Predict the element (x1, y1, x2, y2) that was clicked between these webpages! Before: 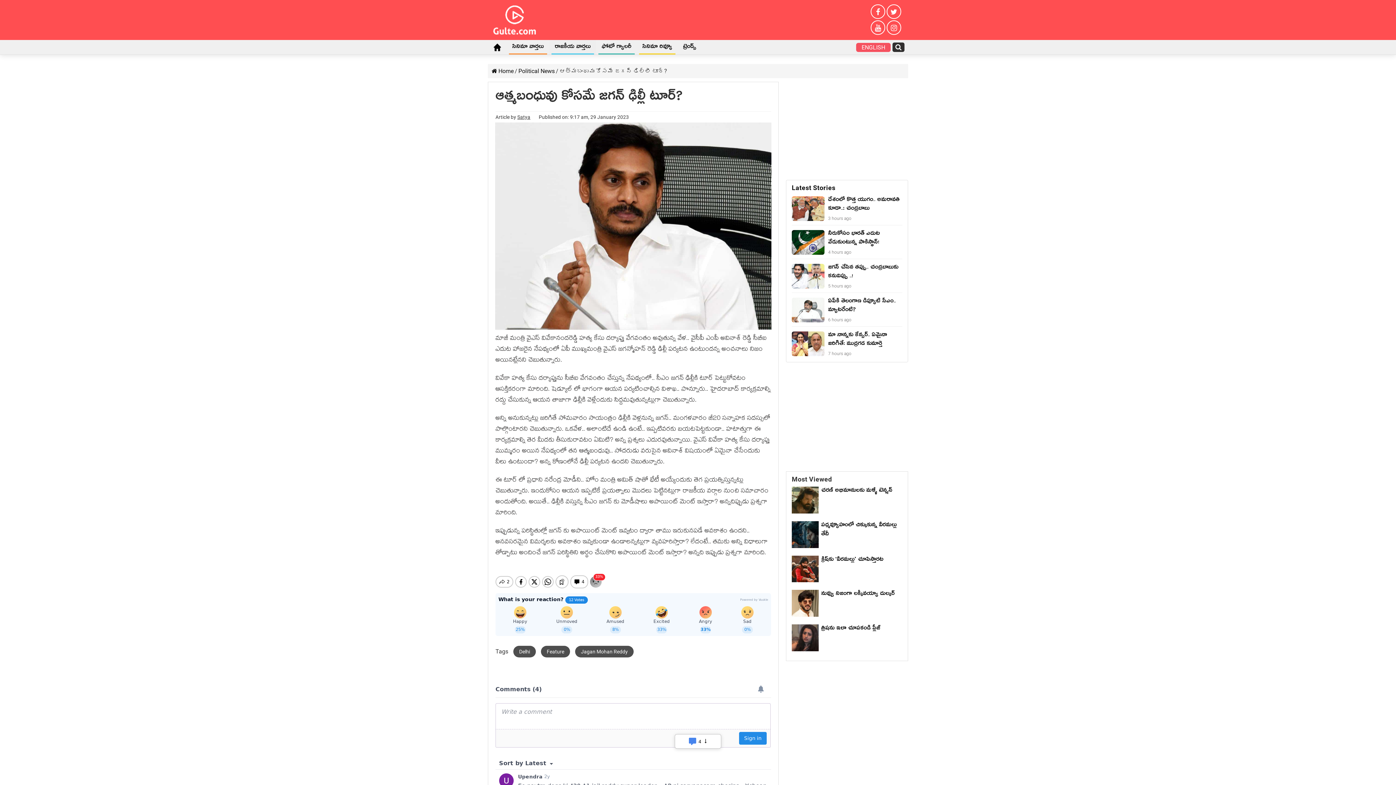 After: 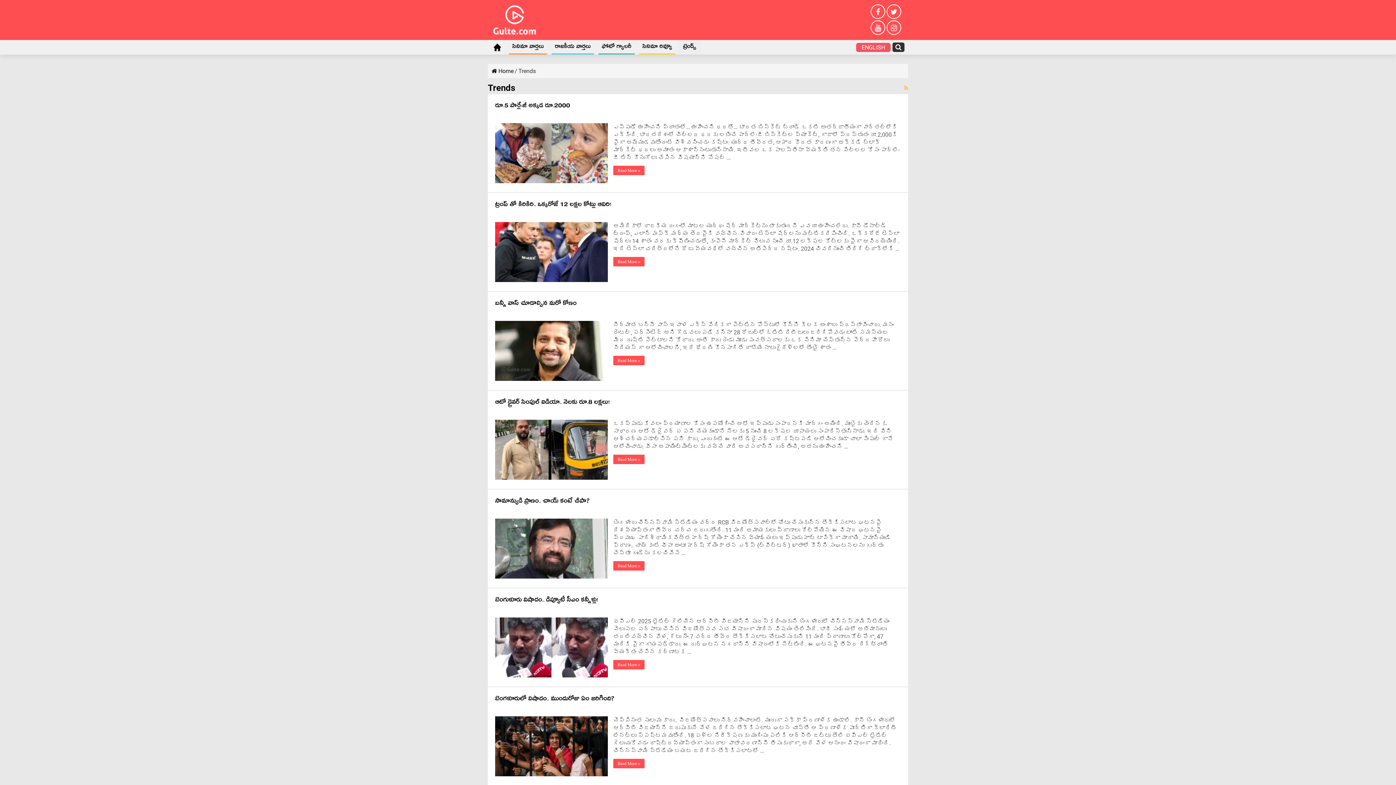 Action: bbox: (677, 40, 701, 54) label: ట్రెండ్స్